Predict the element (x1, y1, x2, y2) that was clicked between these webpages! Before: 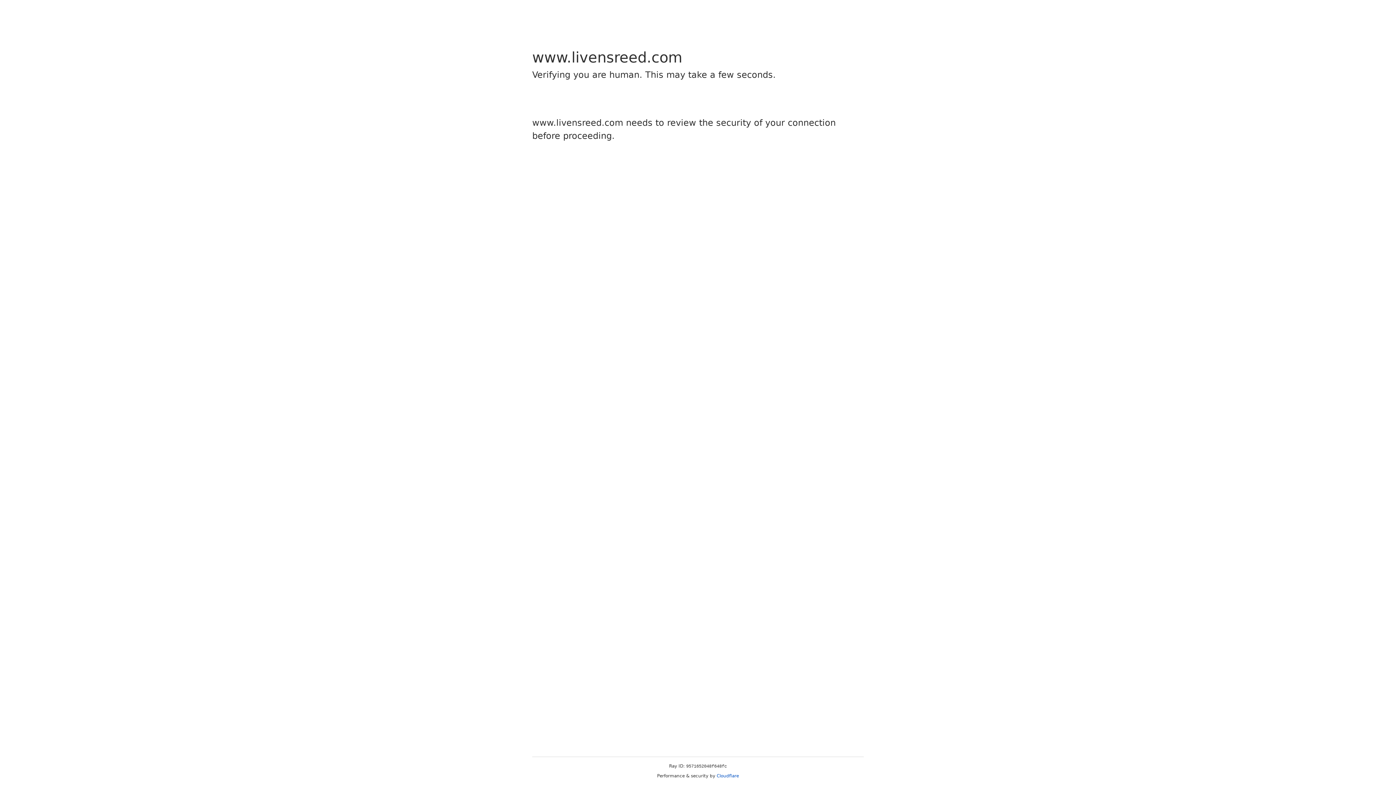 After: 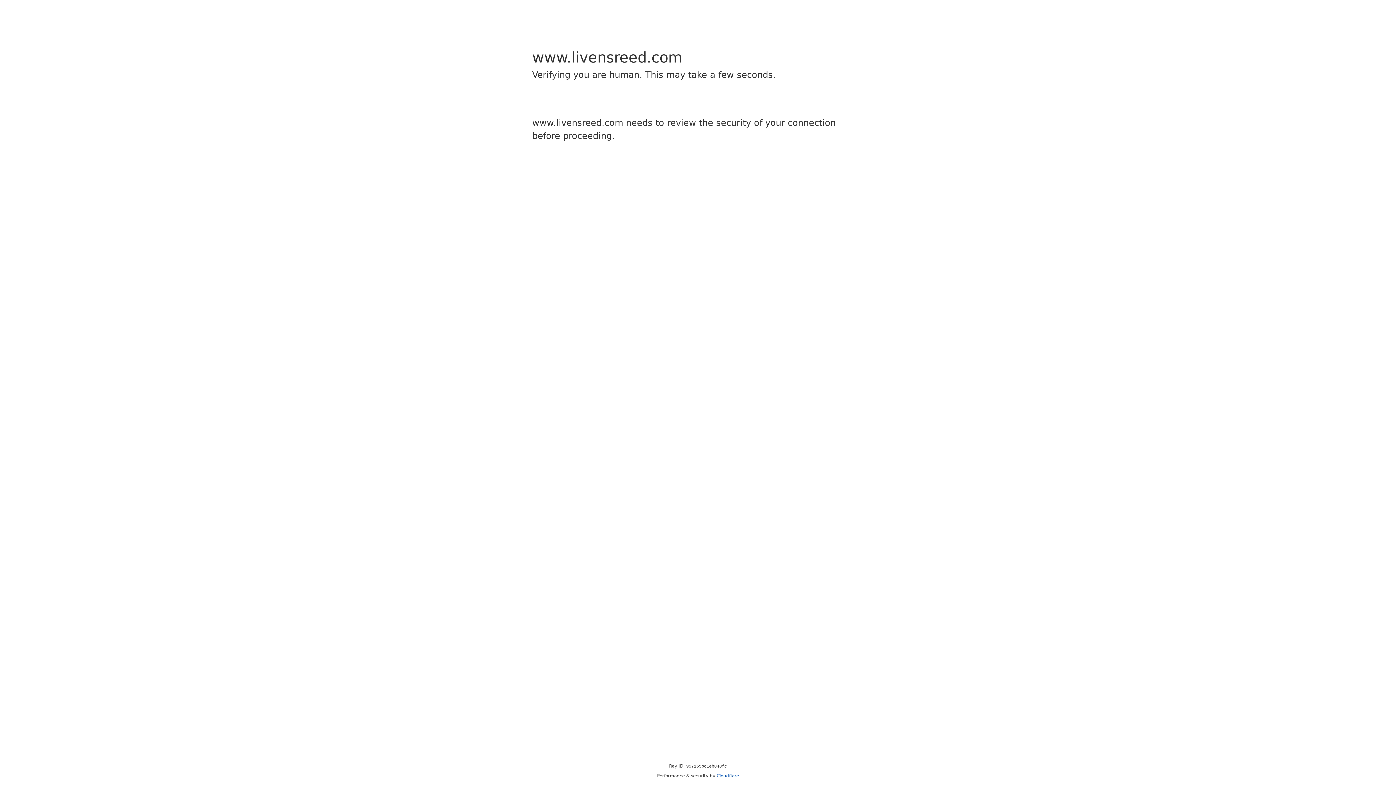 Action: bbox: (716, 773, 739, 778) label: Cloudflare